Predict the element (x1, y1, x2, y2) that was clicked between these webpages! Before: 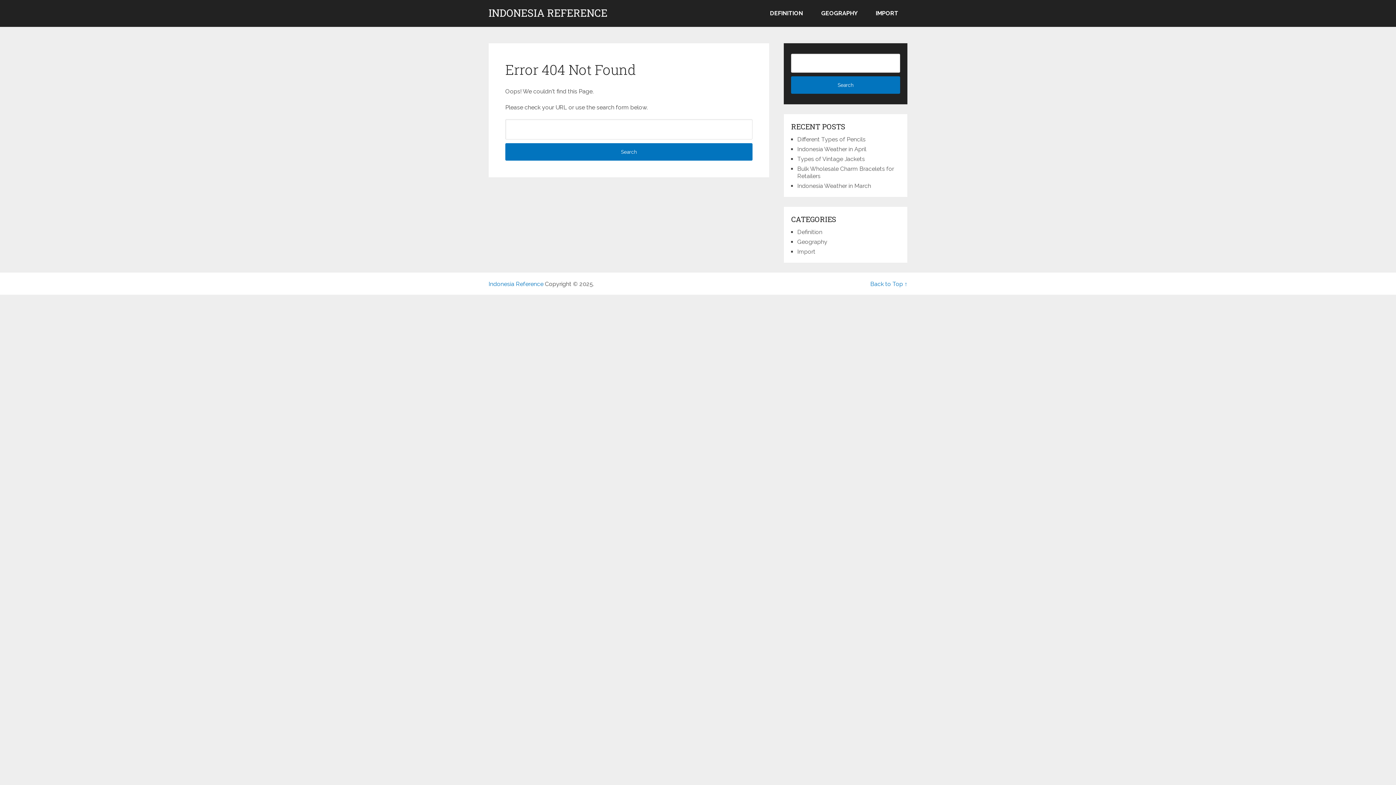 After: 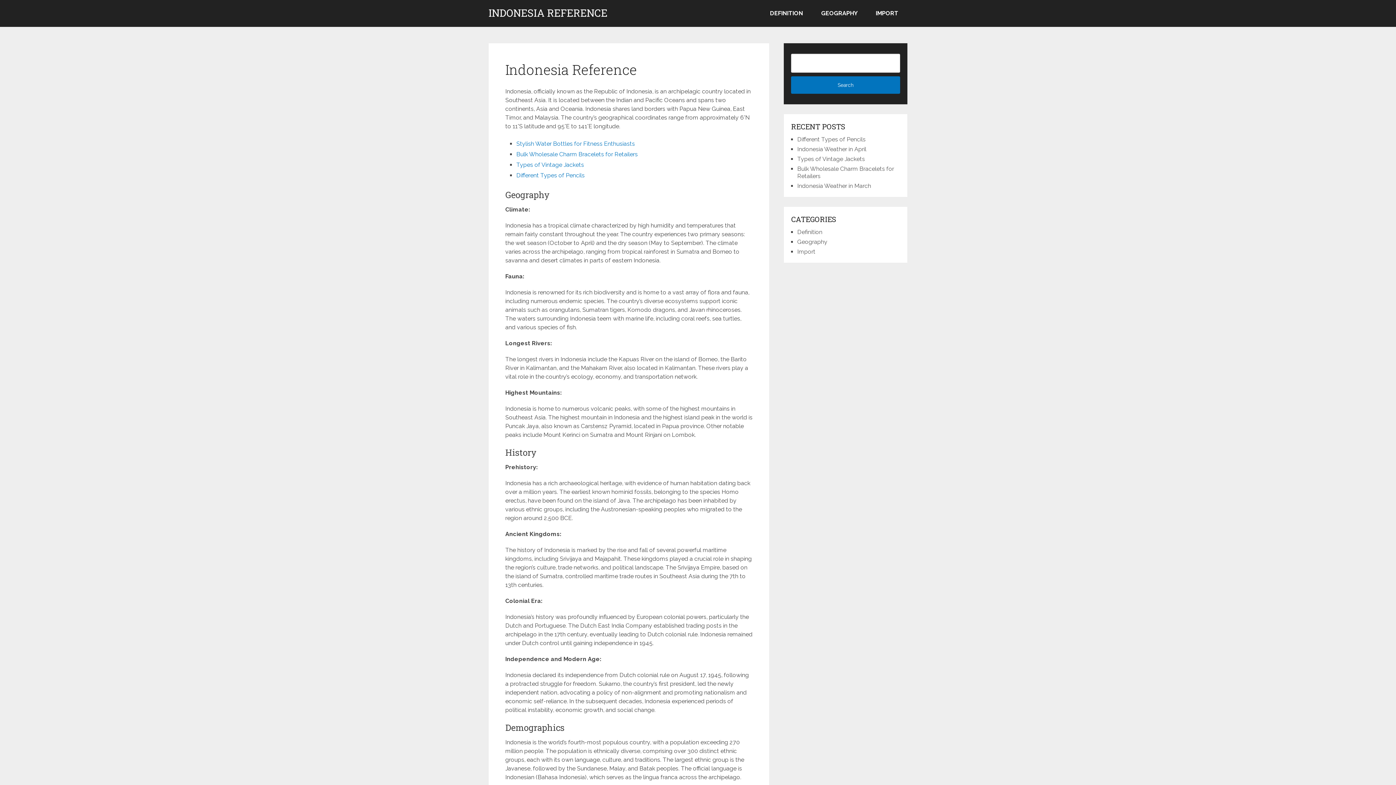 Action: label: INDONESIA REFERENCE bbox: (488, 8, 607, 18)